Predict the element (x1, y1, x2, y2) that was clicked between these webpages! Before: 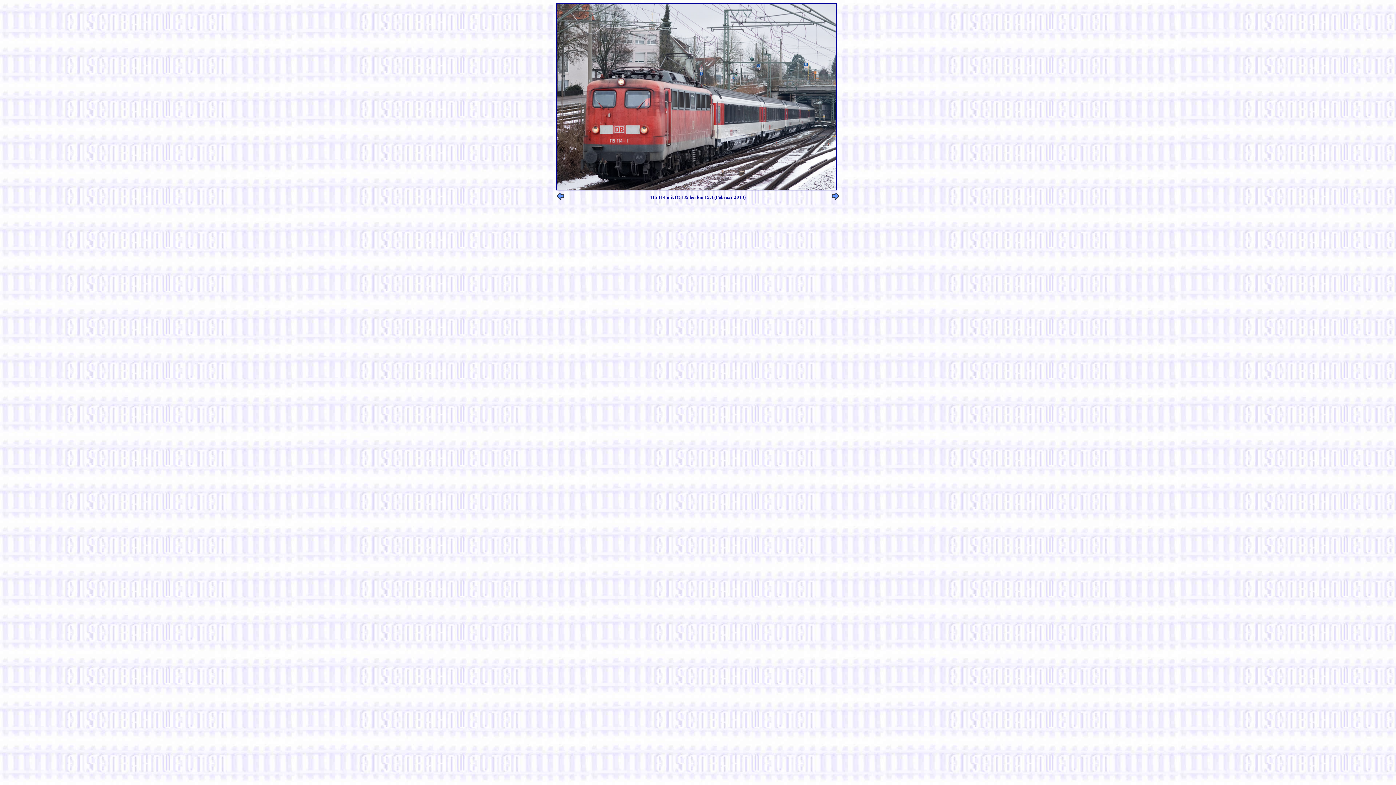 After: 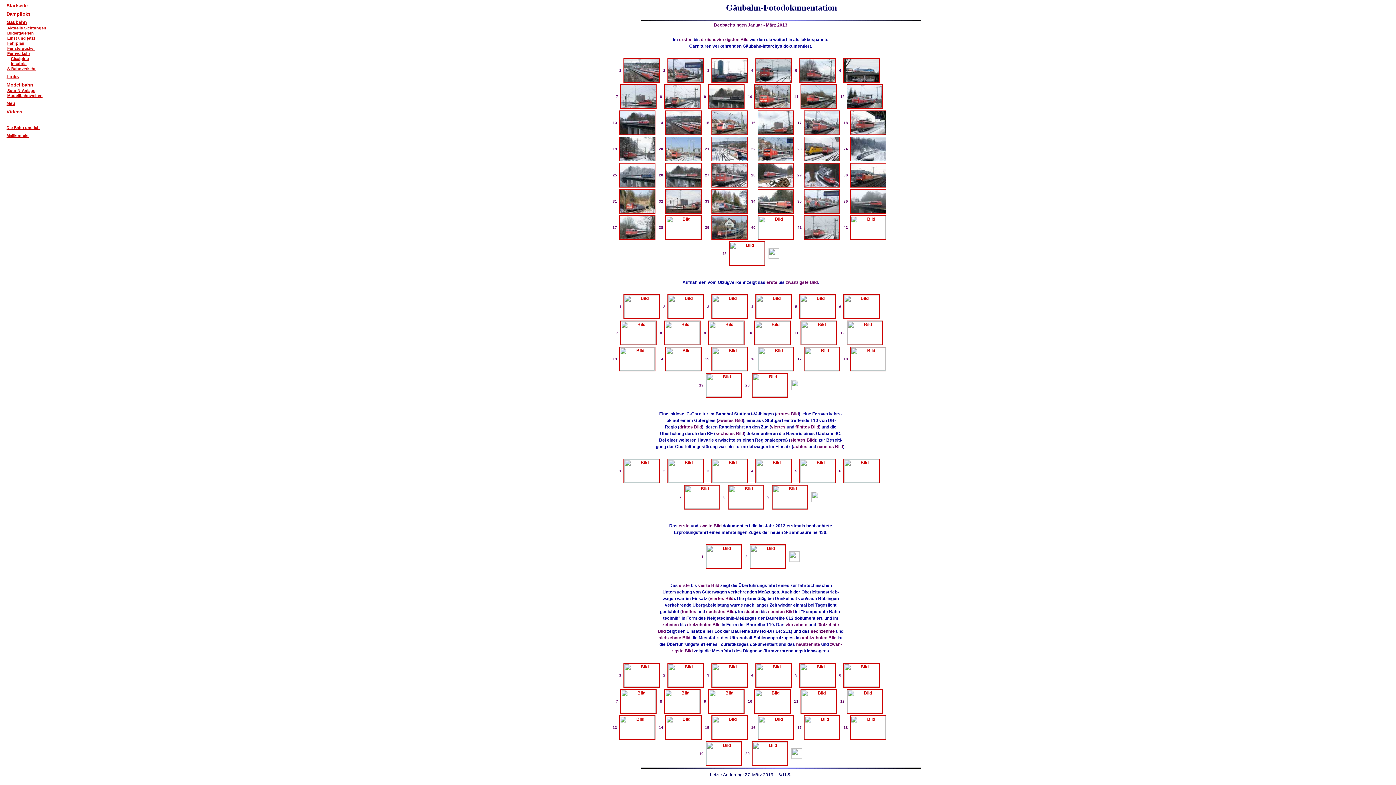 Action: bbox: (556, 185, 837, 191)